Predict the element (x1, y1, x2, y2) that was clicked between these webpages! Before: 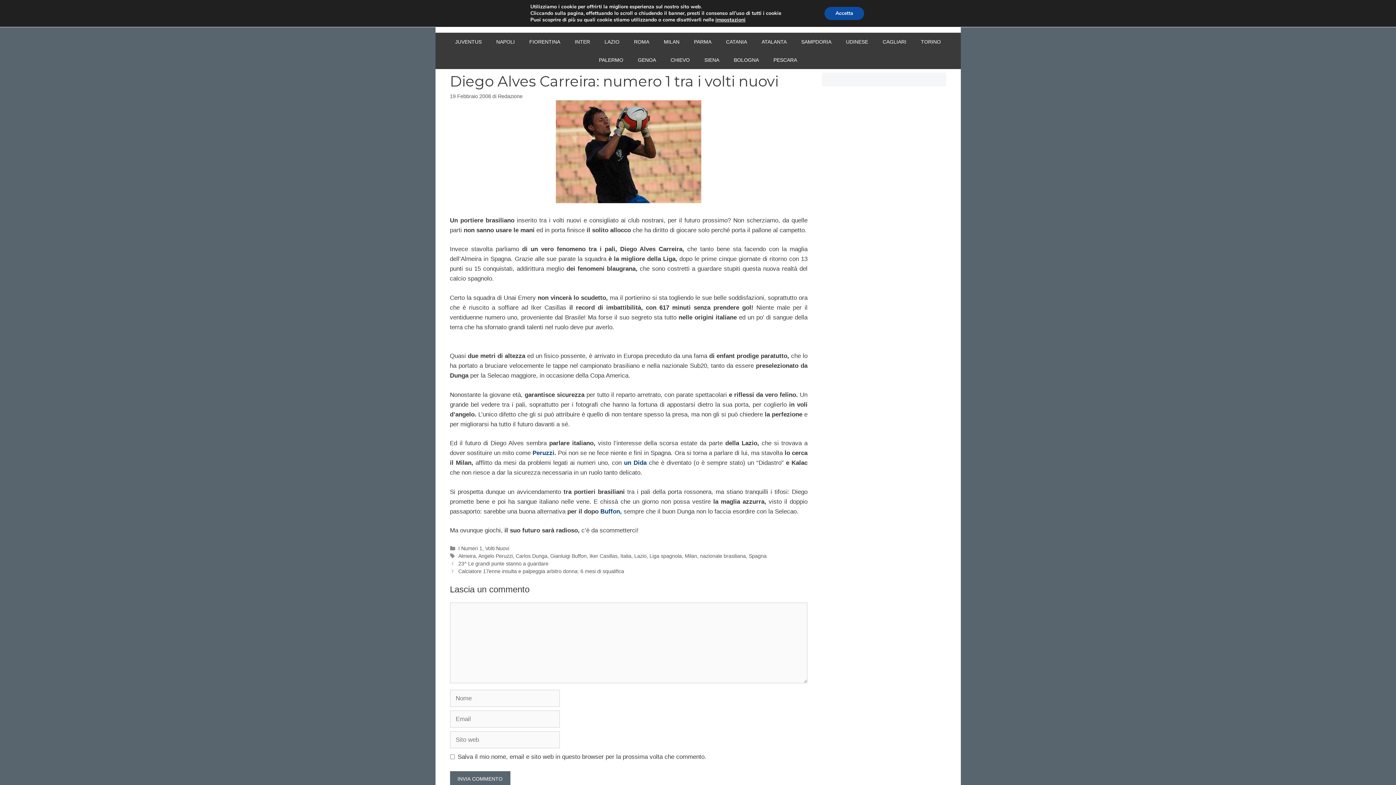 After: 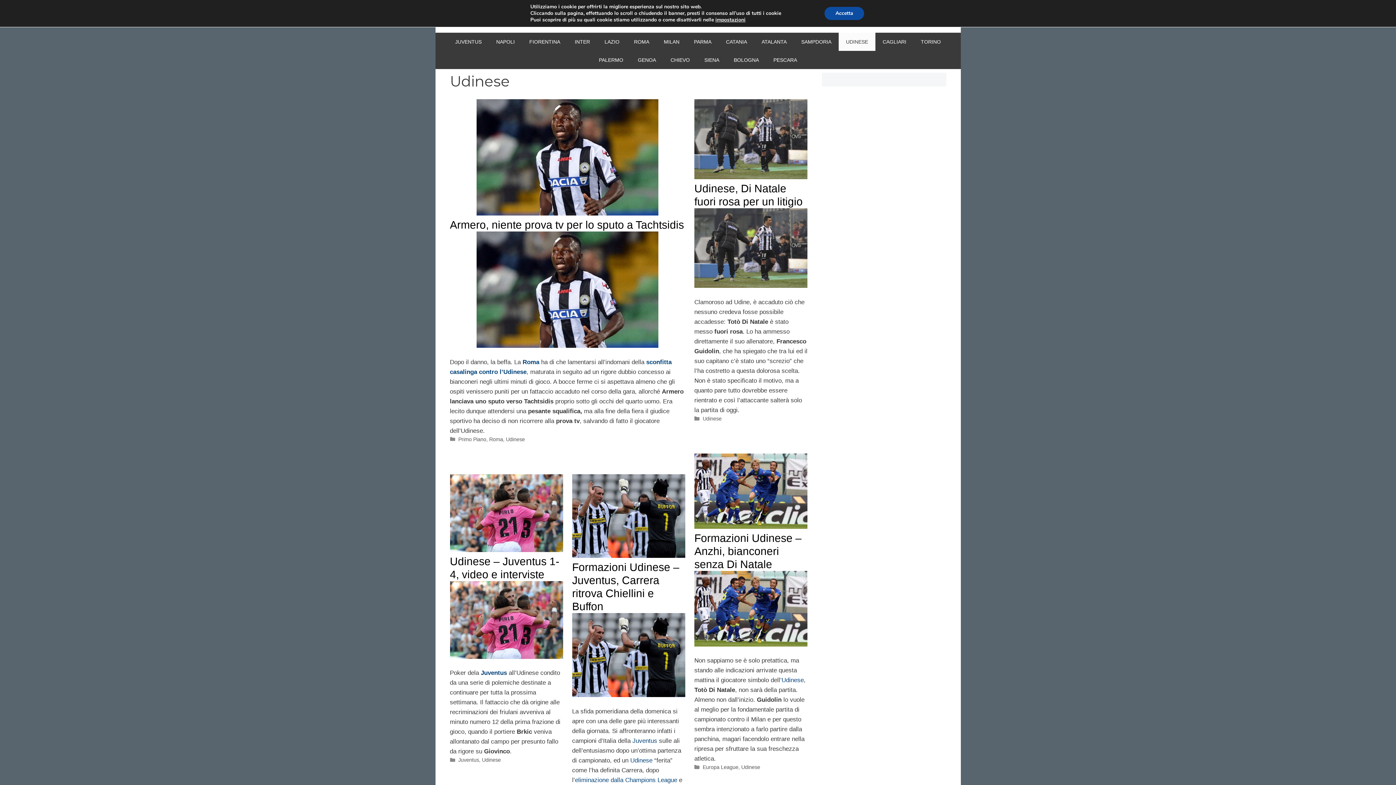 Action: bbox: (838, 32, 875, 50) label: UDINESE